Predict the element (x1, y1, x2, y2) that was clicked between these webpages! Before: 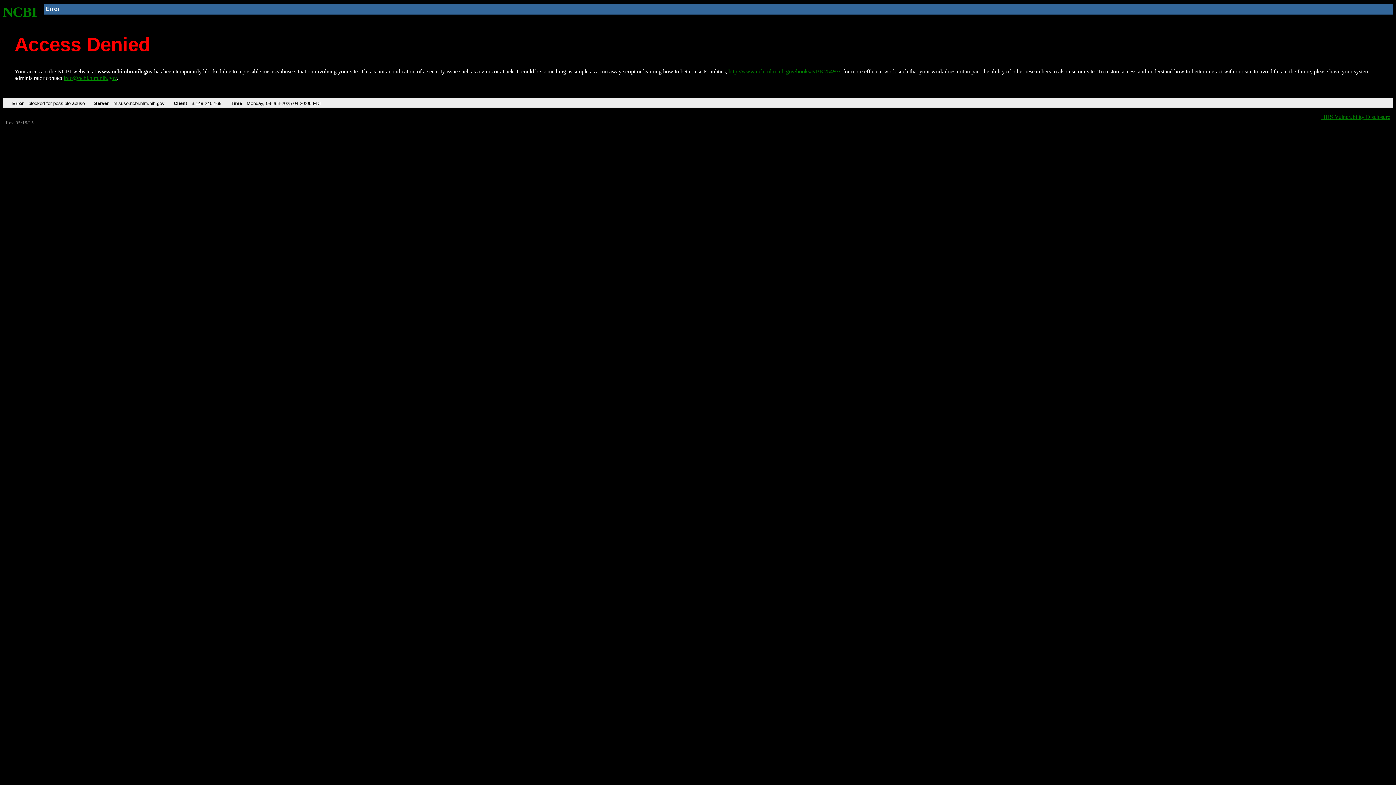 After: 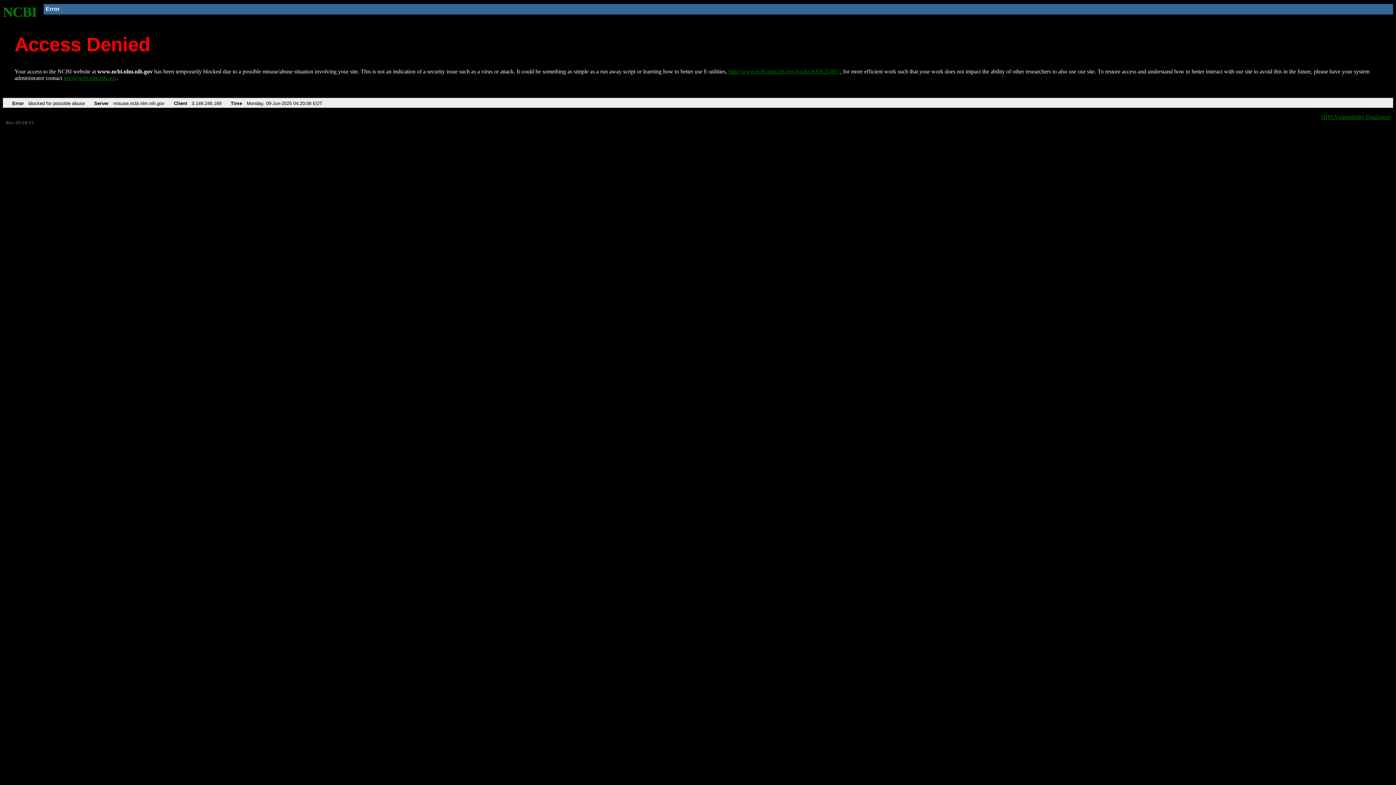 Action: label: info@ncbi.nlm.nih.gov bbox: (63, 75, 116, 81)